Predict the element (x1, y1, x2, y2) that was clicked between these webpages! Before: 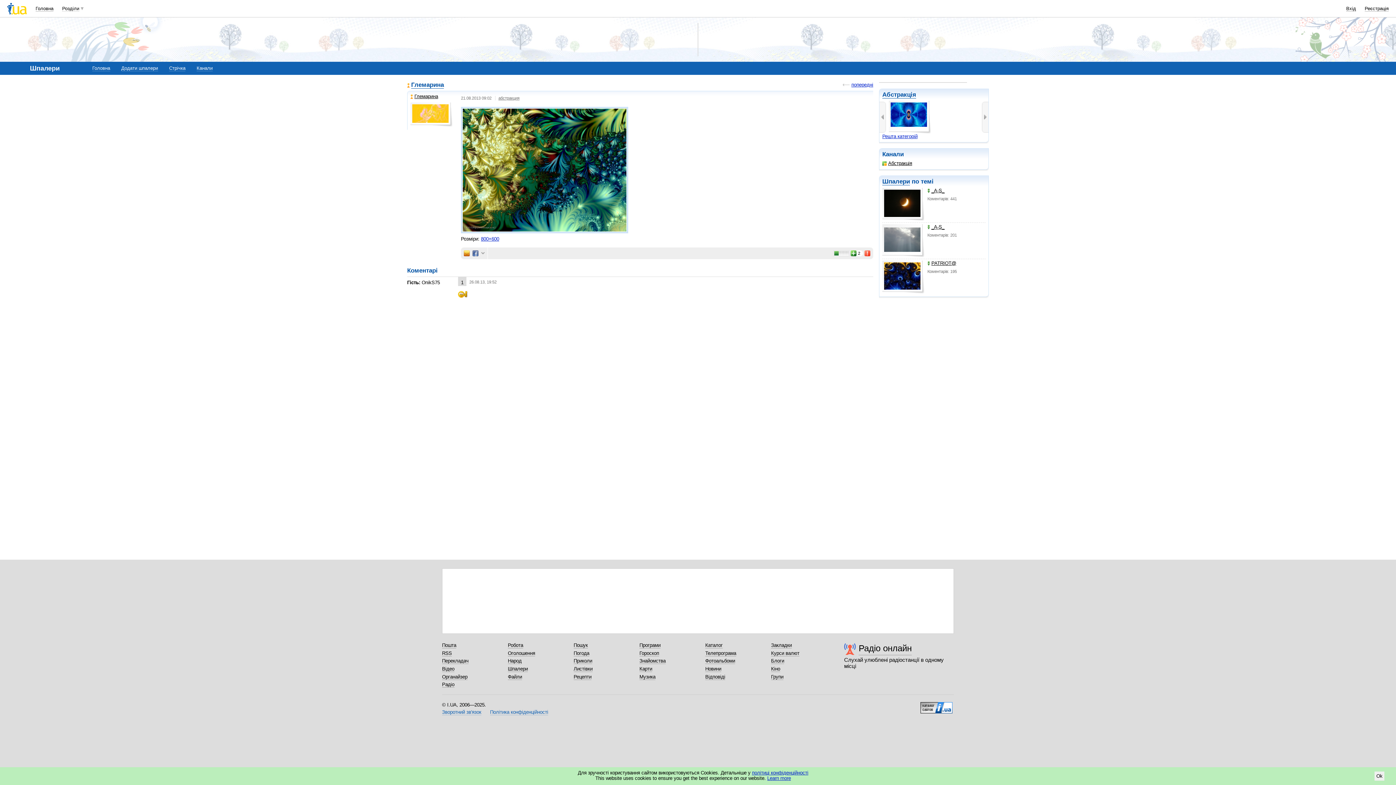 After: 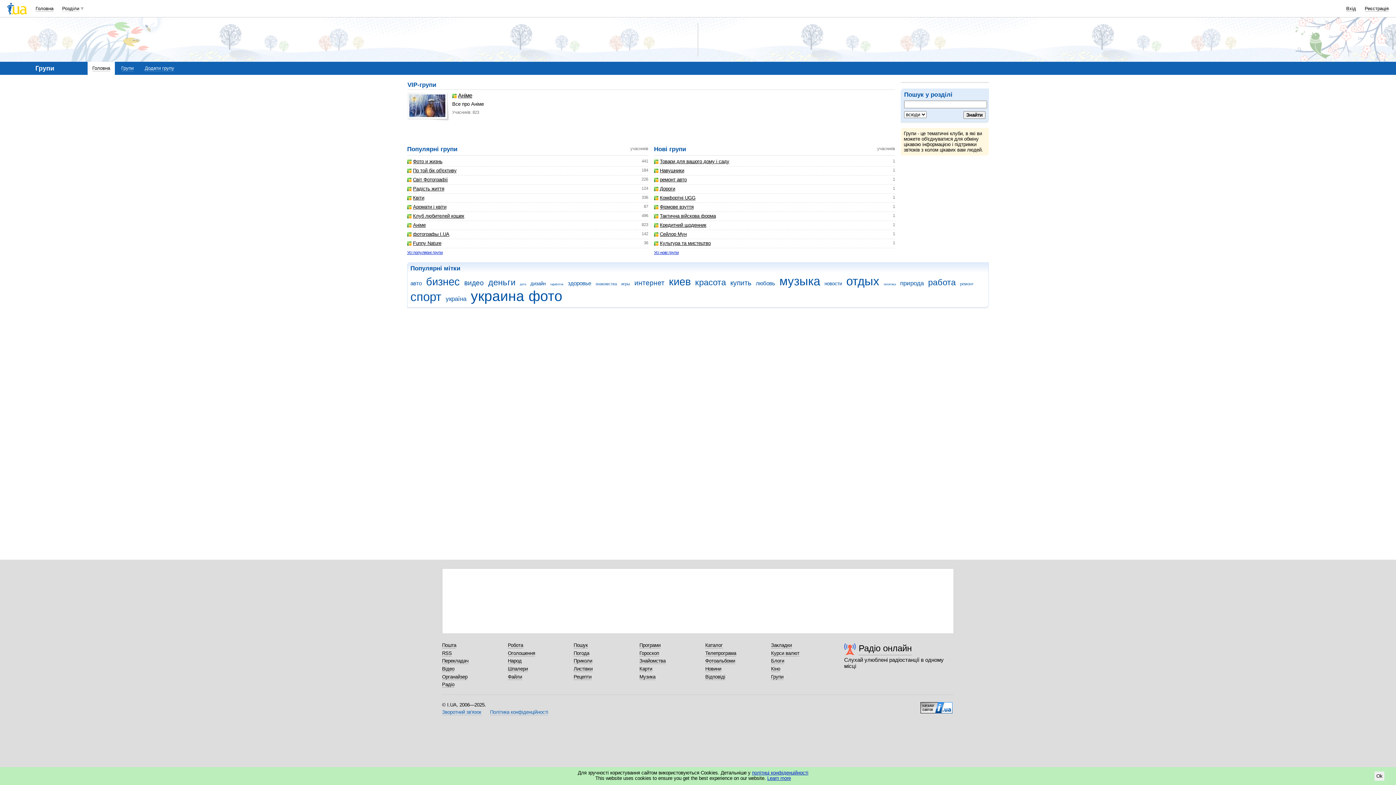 Action: bbox: (771, 674, 783, 680) label: Групи